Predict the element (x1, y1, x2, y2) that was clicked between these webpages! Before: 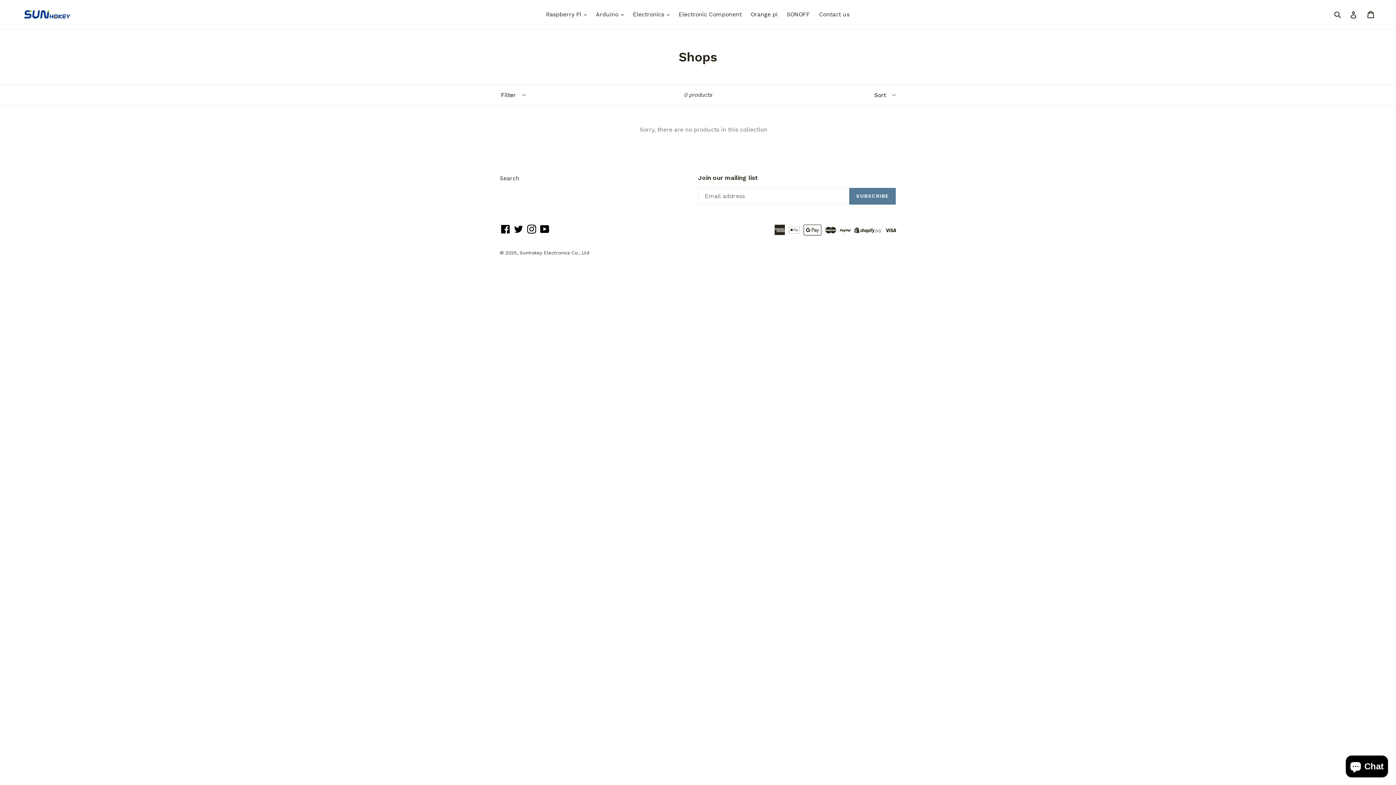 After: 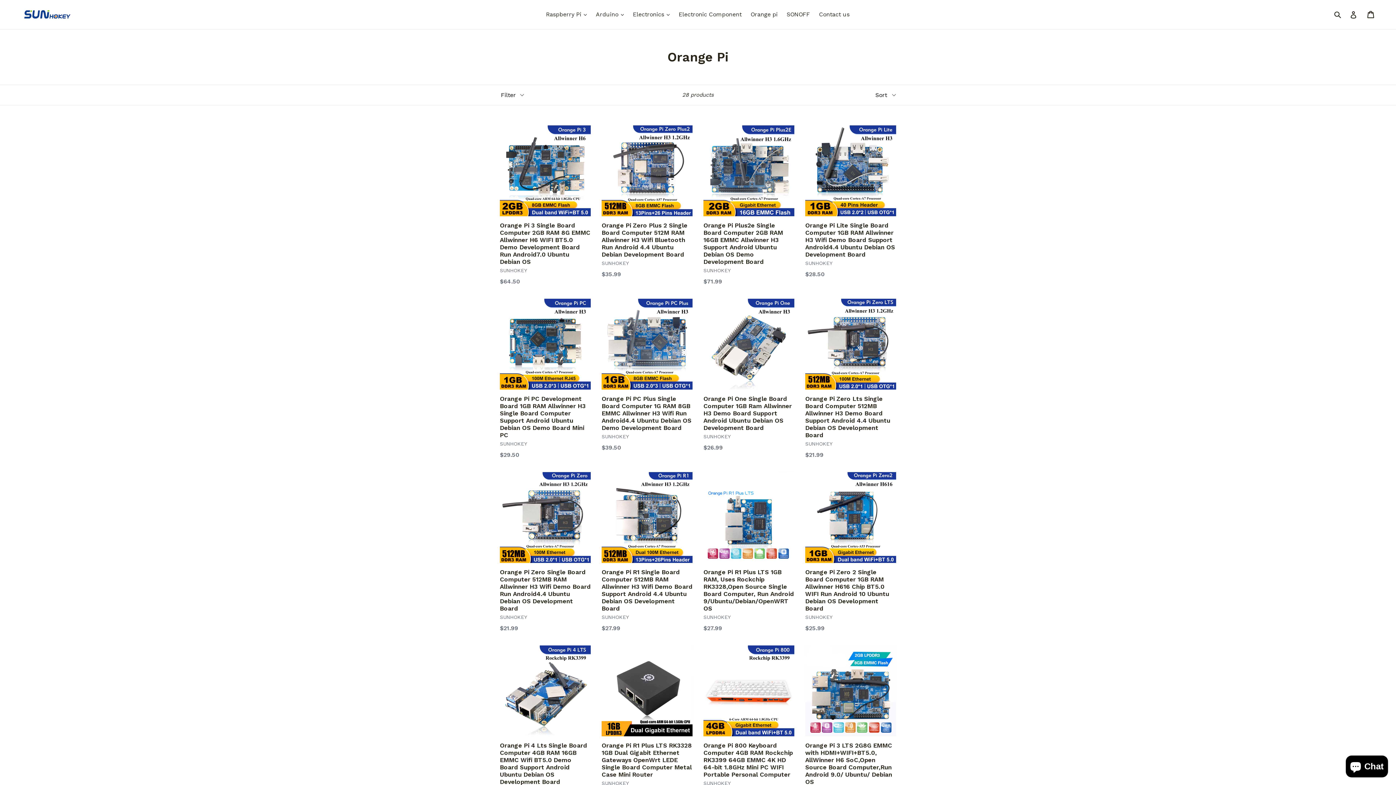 Action: bbox: (747, 9, 781, 20) label: Orange pi